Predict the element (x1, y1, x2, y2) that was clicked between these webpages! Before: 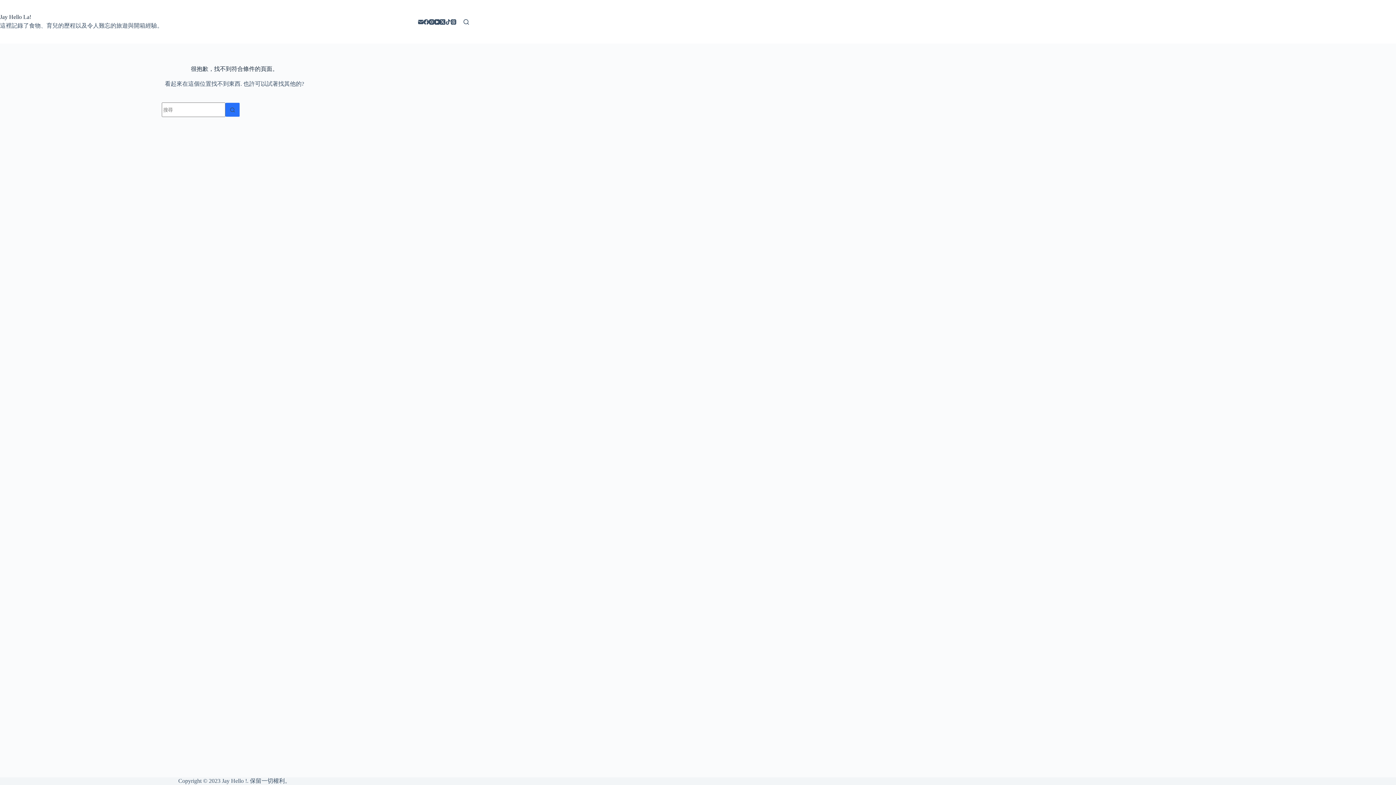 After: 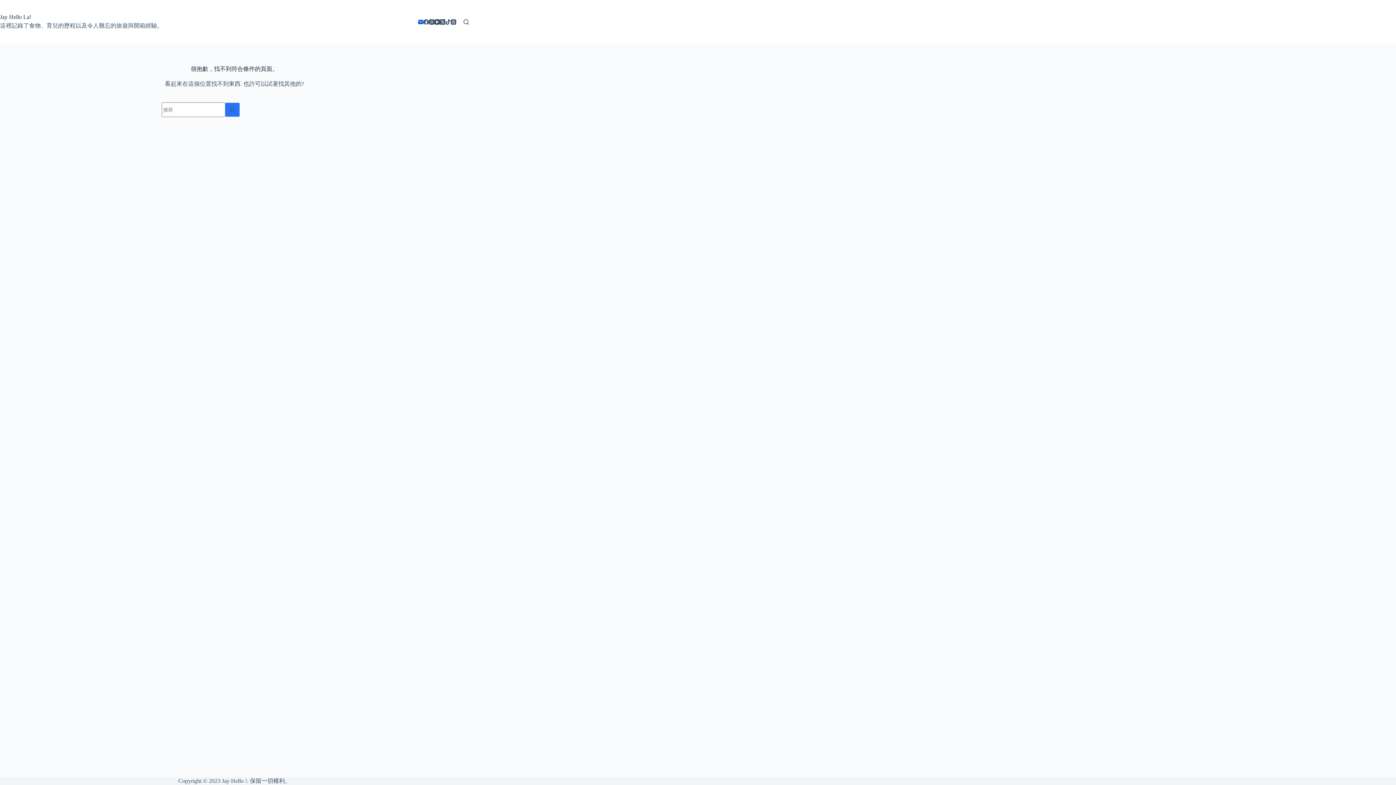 Action: label: 電子郵件 bbox: (418, 19, 423, 24)